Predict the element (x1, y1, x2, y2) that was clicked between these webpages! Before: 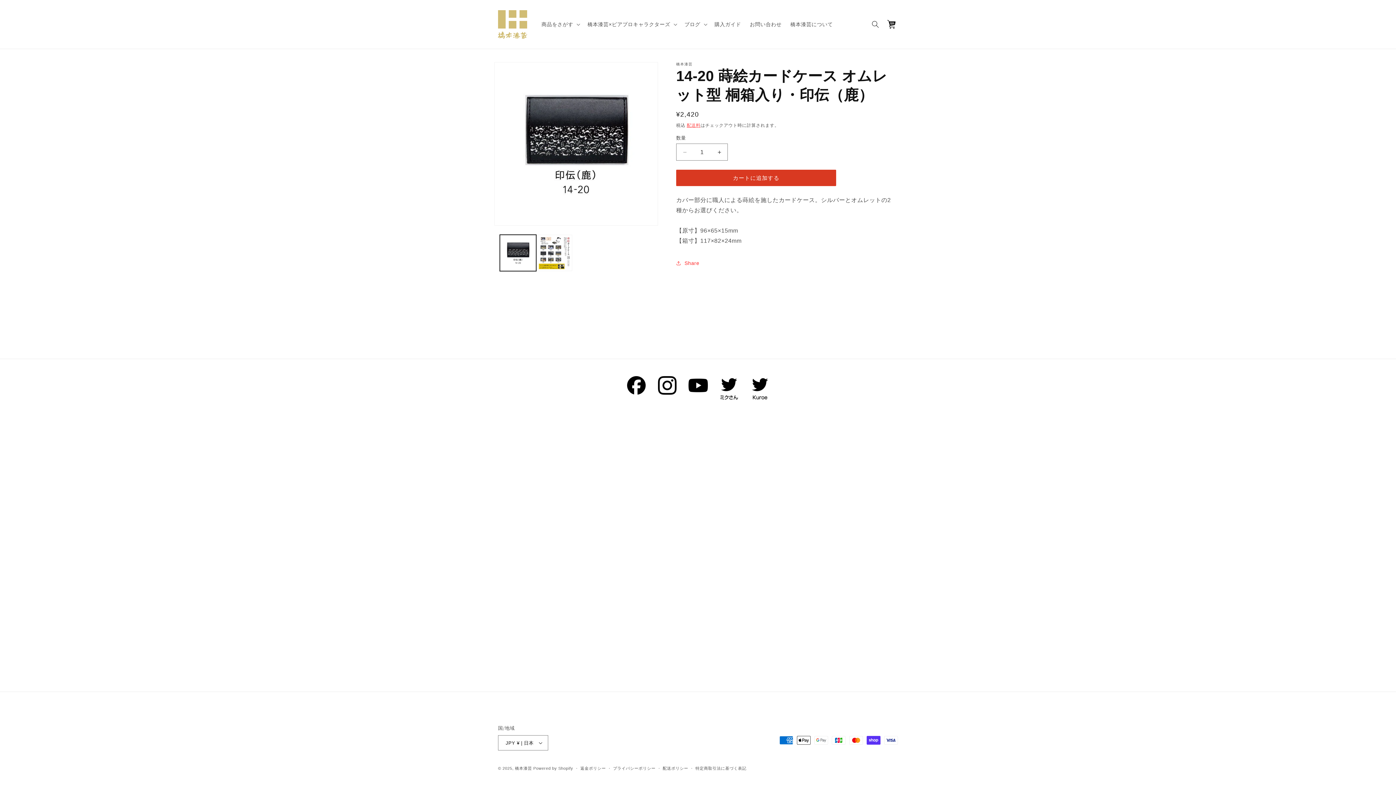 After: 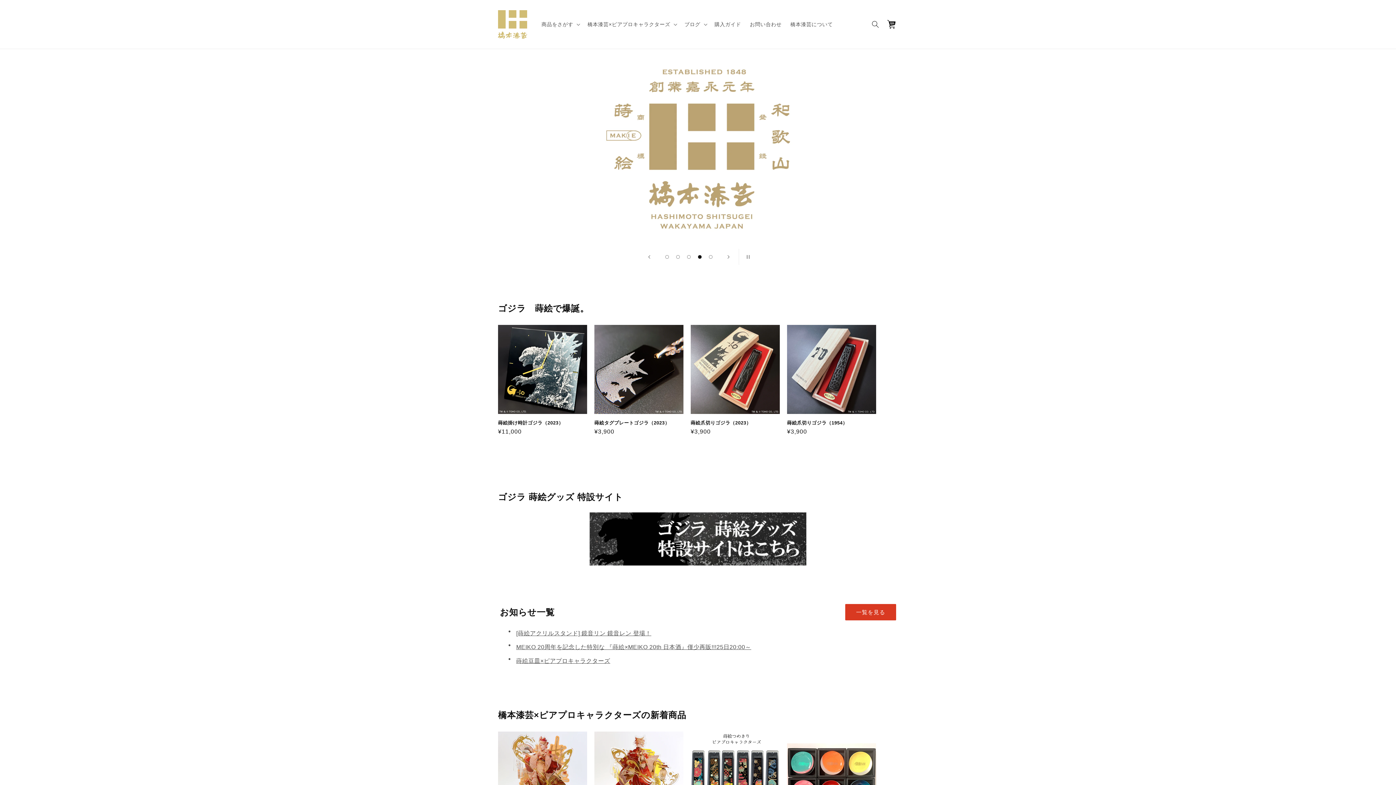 Action: bbox: (495, 7, 530, 41)